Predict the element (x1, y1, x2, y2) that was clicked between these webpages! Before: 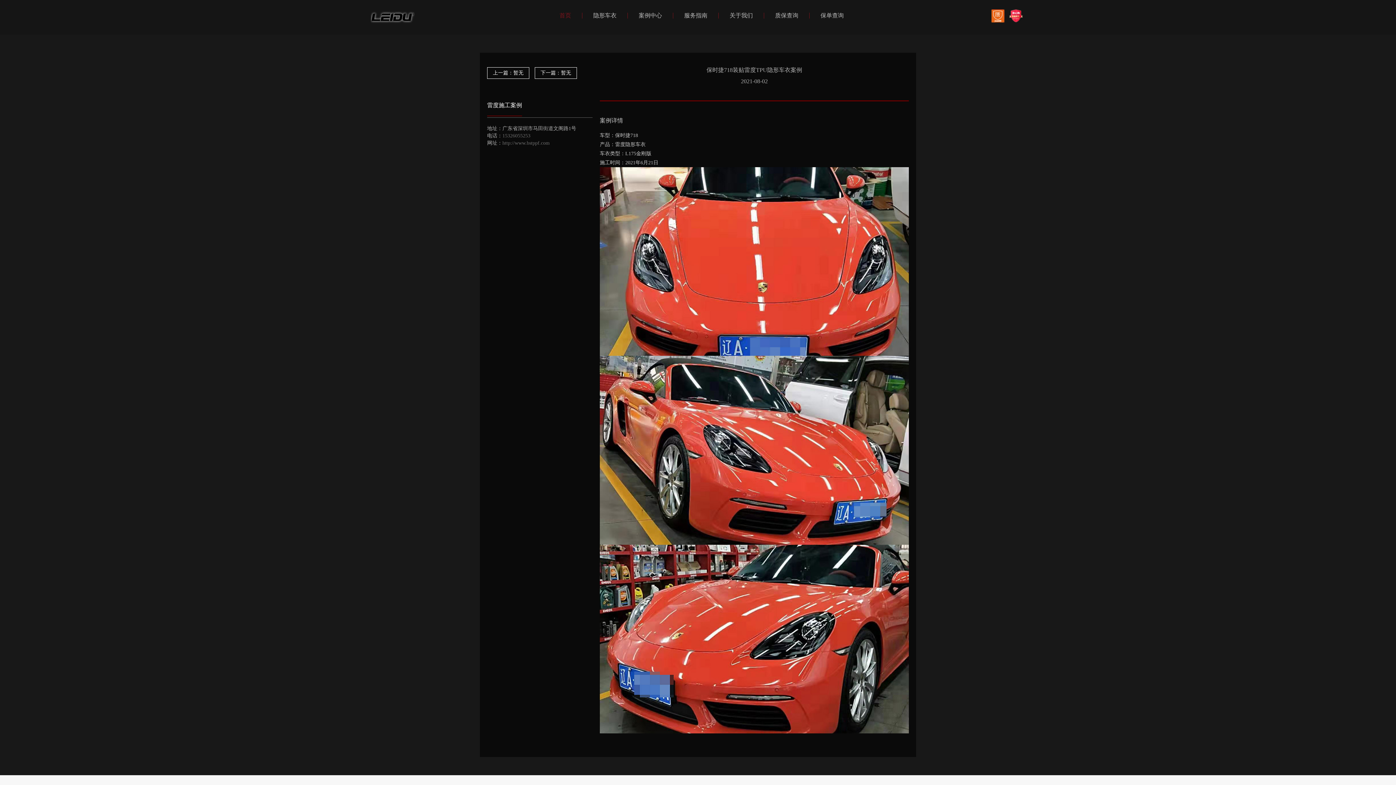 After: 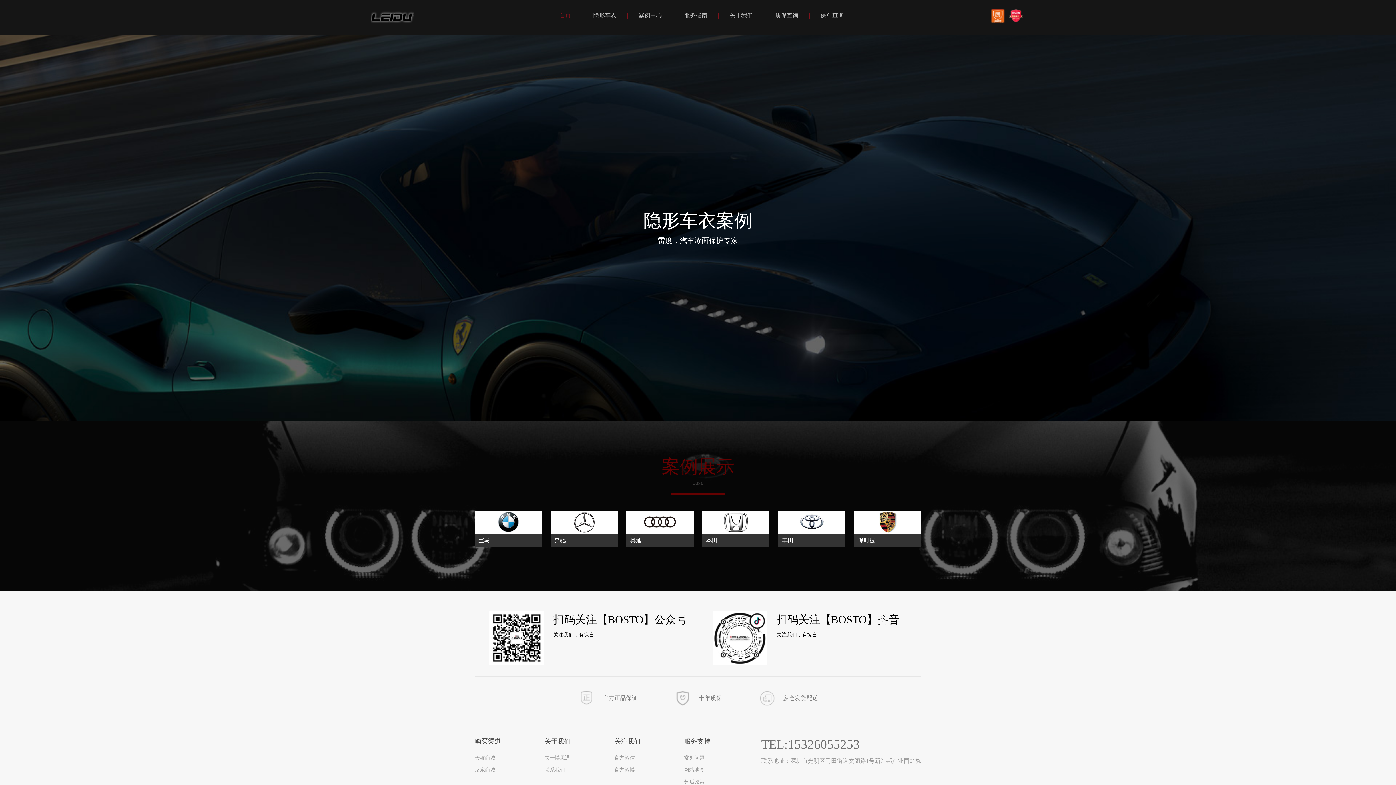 Action: bbox: (638, 12, 662, 18) label: 案例中心